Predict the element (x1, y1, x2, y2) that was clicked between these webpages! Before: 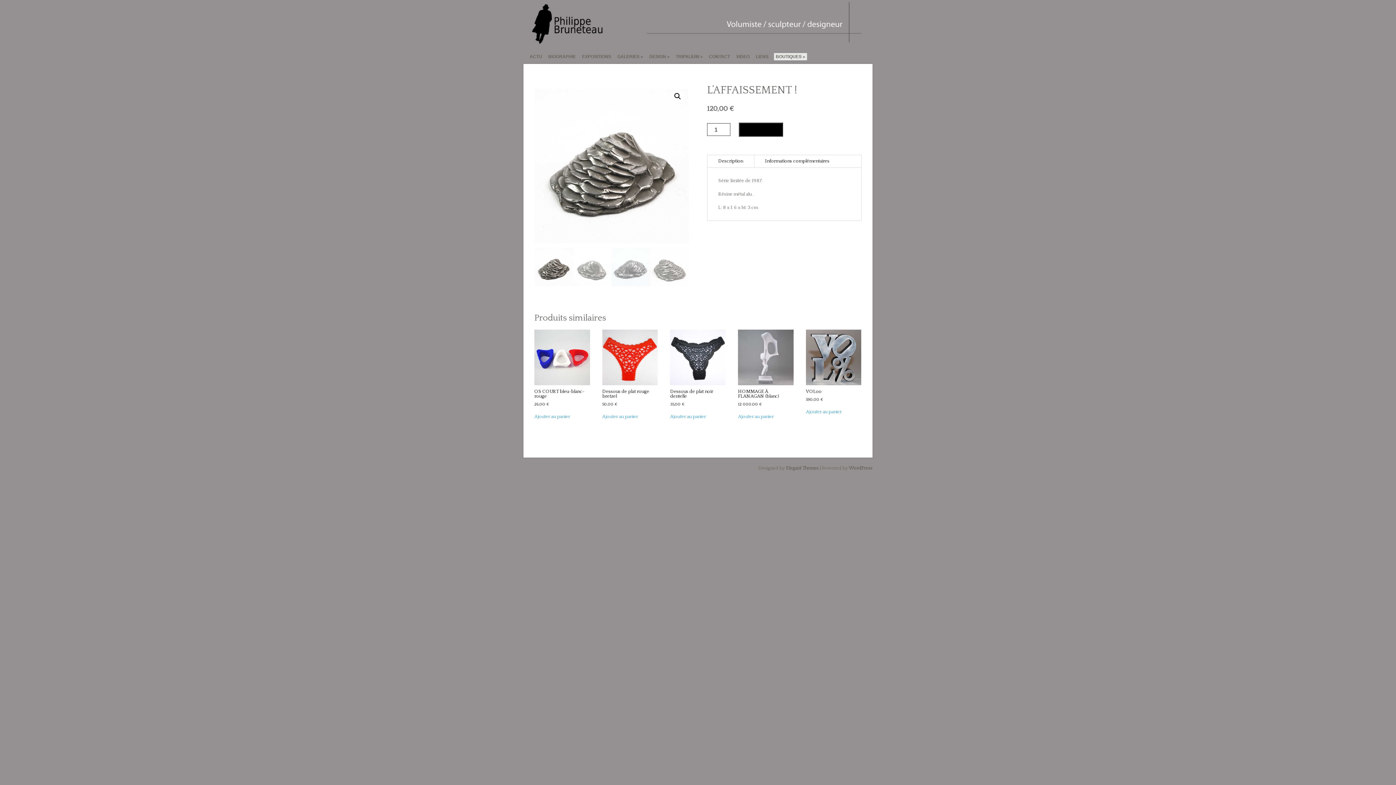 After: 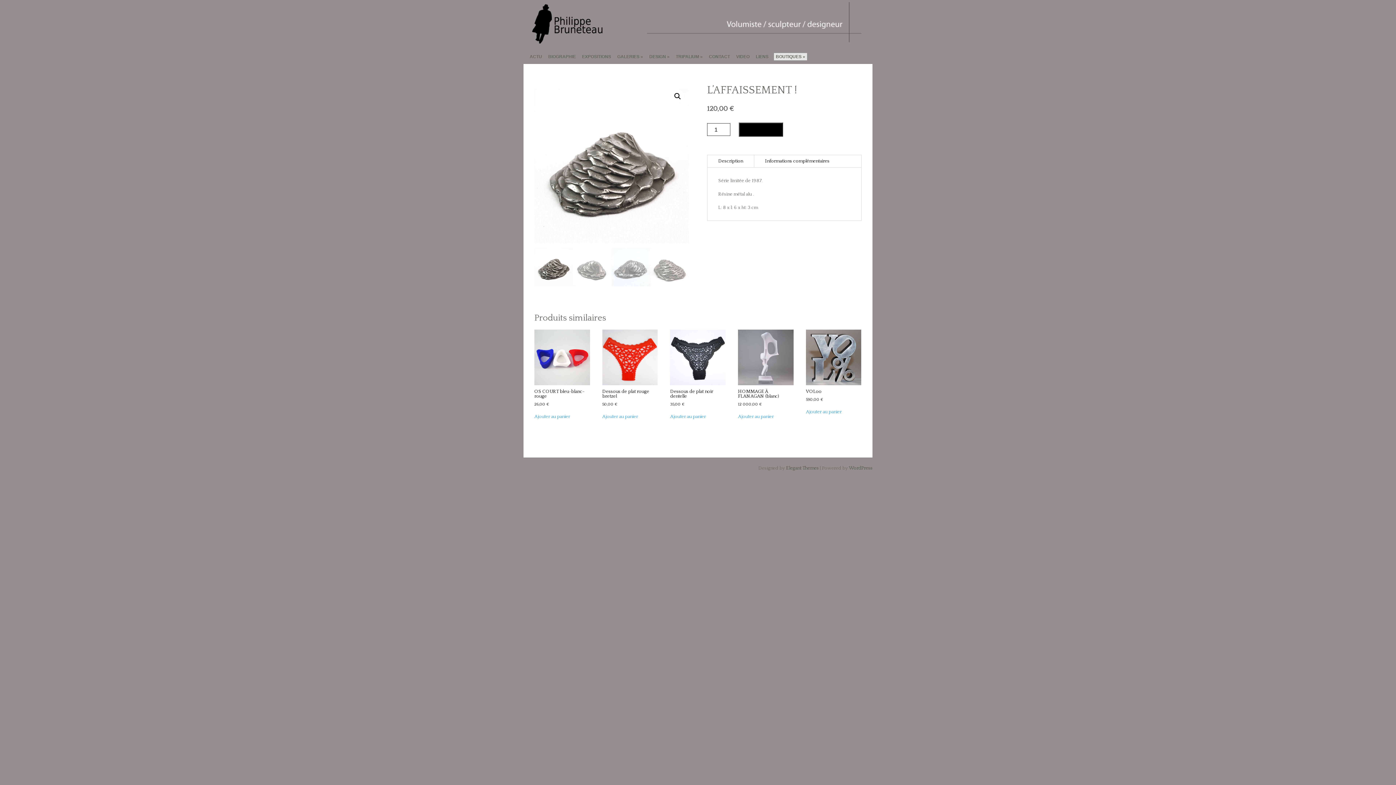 Action: bbox: (707, 155, 754, 167) label: Description